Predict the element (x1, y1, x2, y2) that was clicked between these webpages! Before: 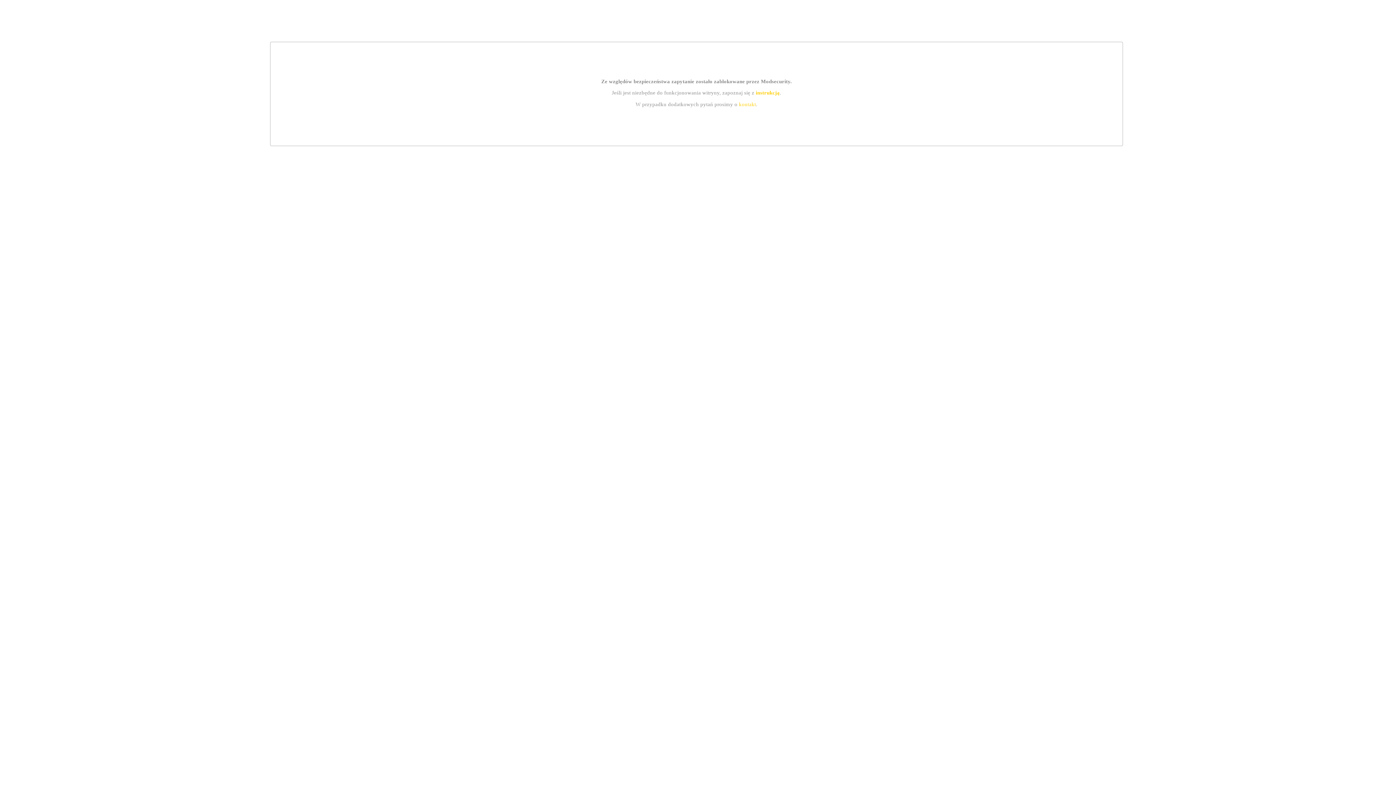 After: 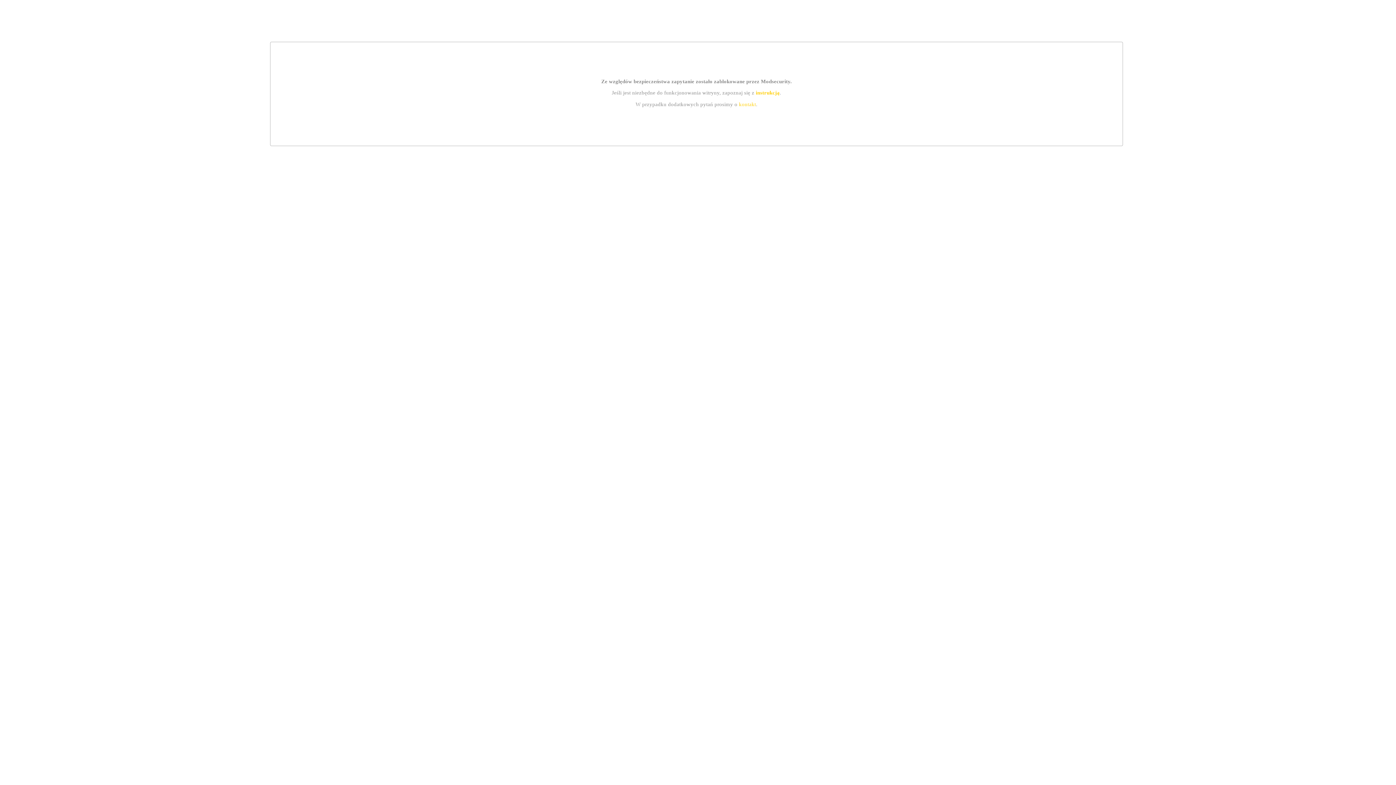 Action: label: instrukcją bbox: (755, 89, 779, 95)